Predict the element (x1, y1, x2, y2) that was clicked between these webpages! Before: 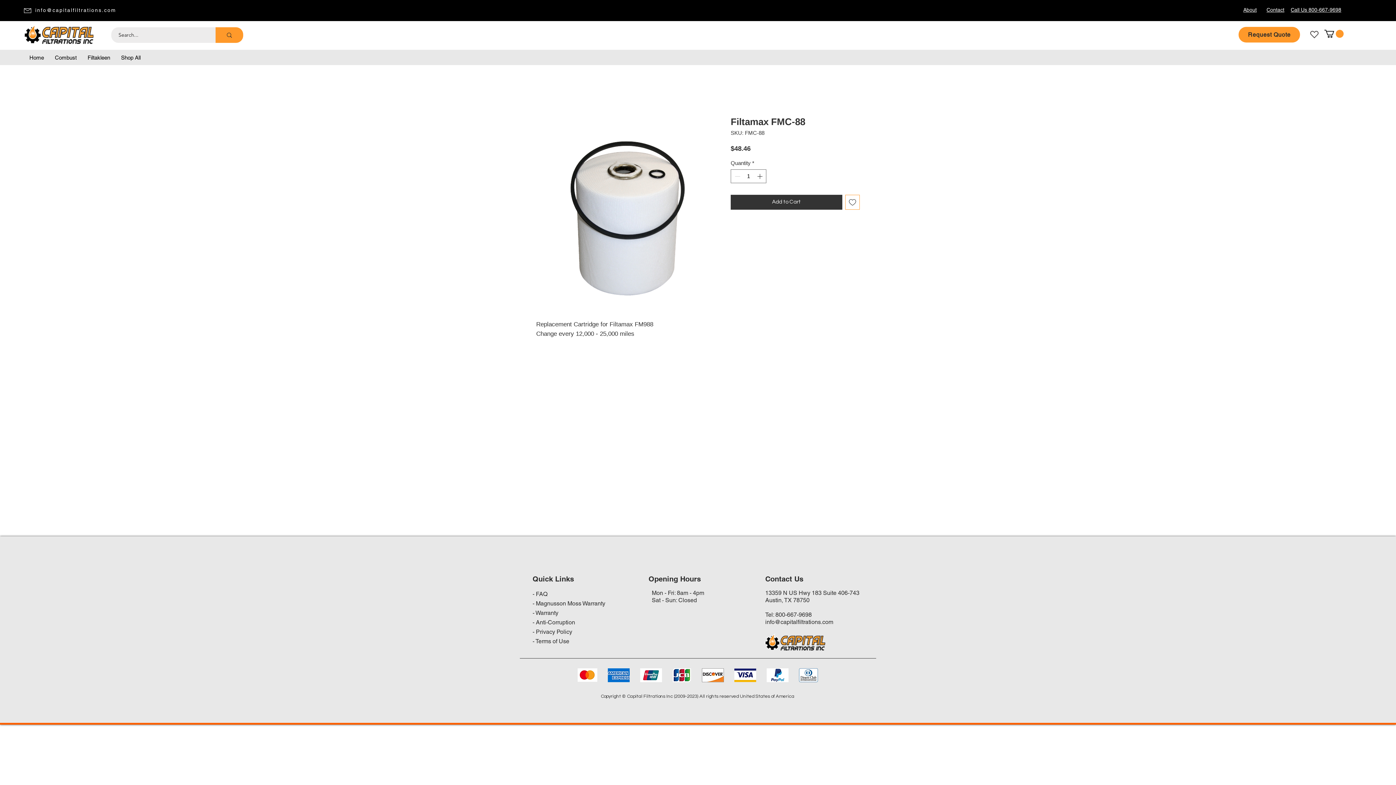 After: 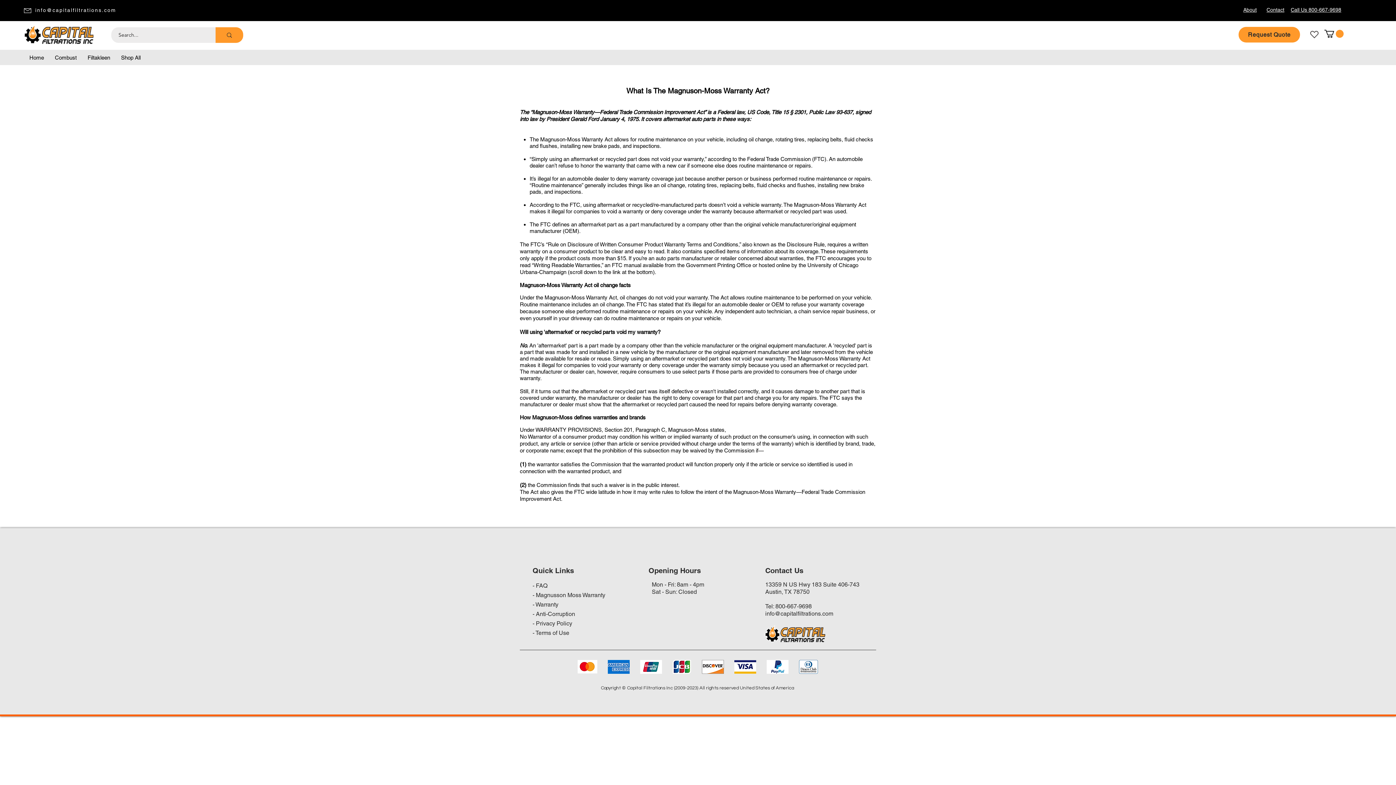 Action: label: Magnusson Moss Warranty bbox: (536, 600, 605, 607)